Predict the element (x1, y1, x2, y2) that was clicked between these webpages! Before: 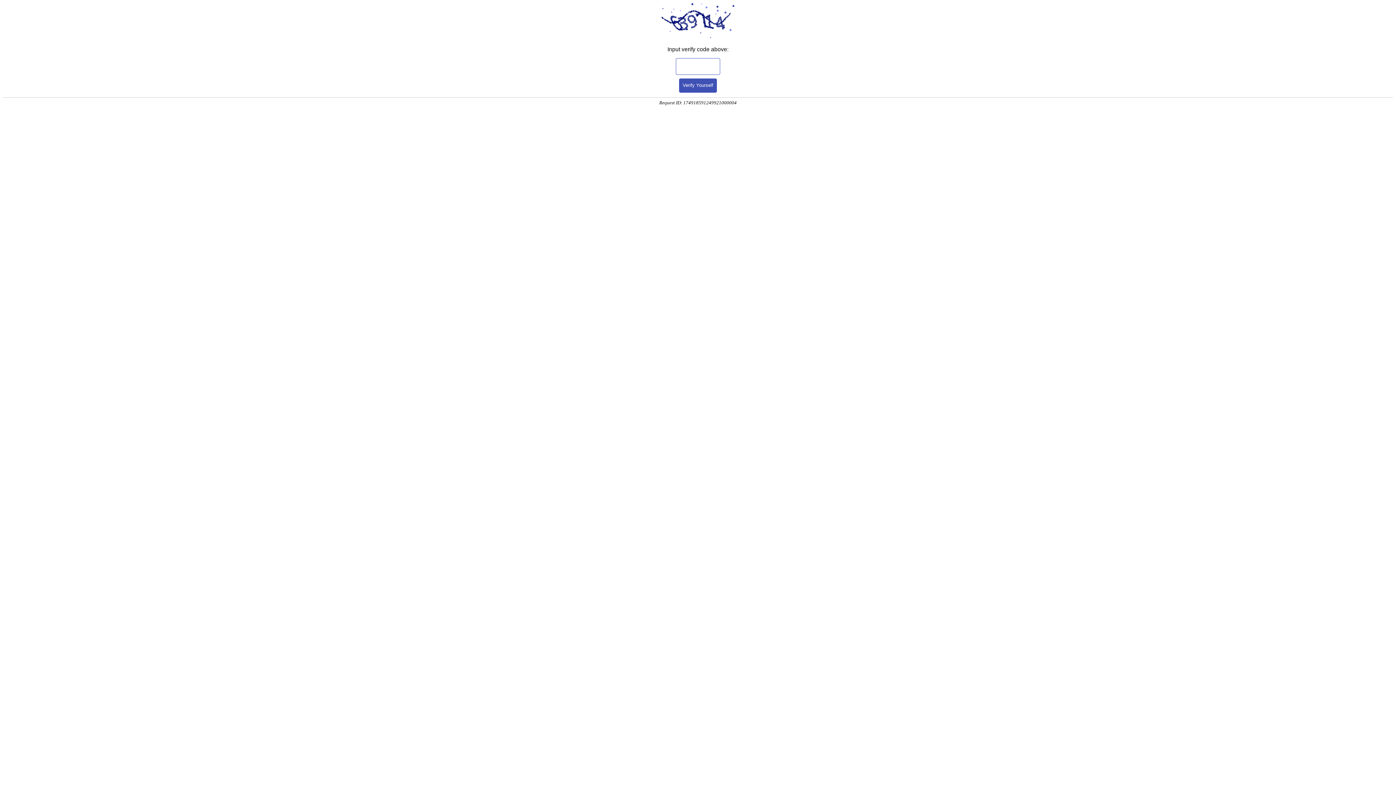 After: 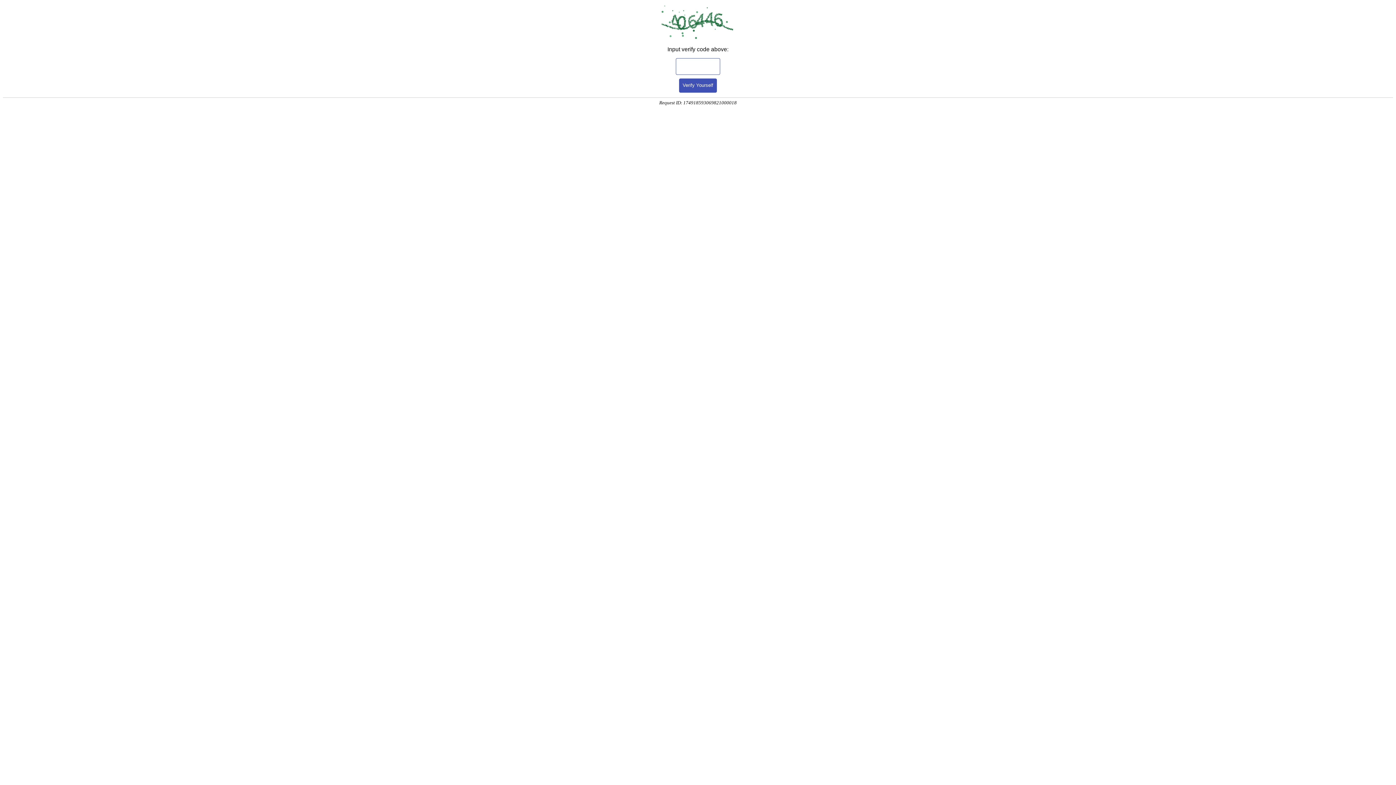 Action: bbox: (679, 78, 717, 92) label: Verify Yourself